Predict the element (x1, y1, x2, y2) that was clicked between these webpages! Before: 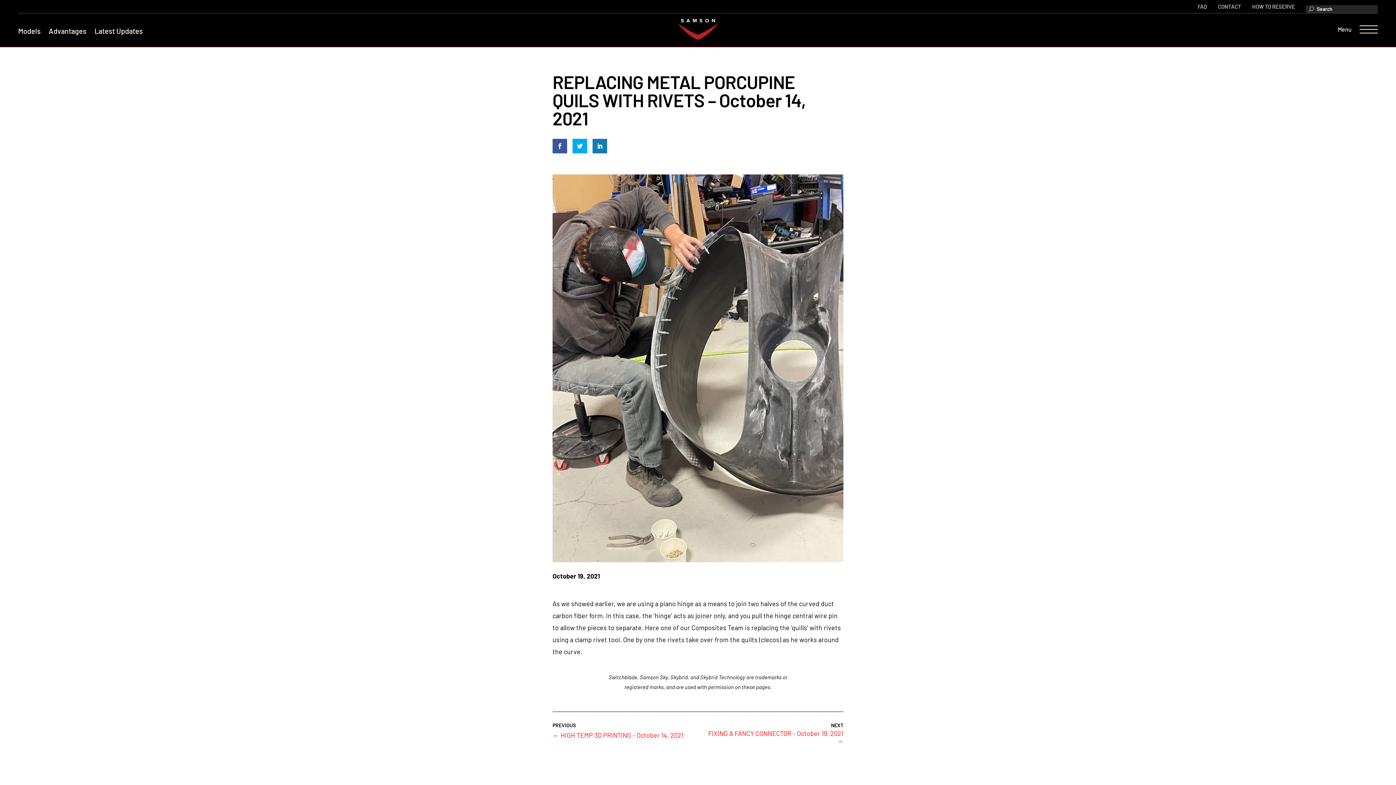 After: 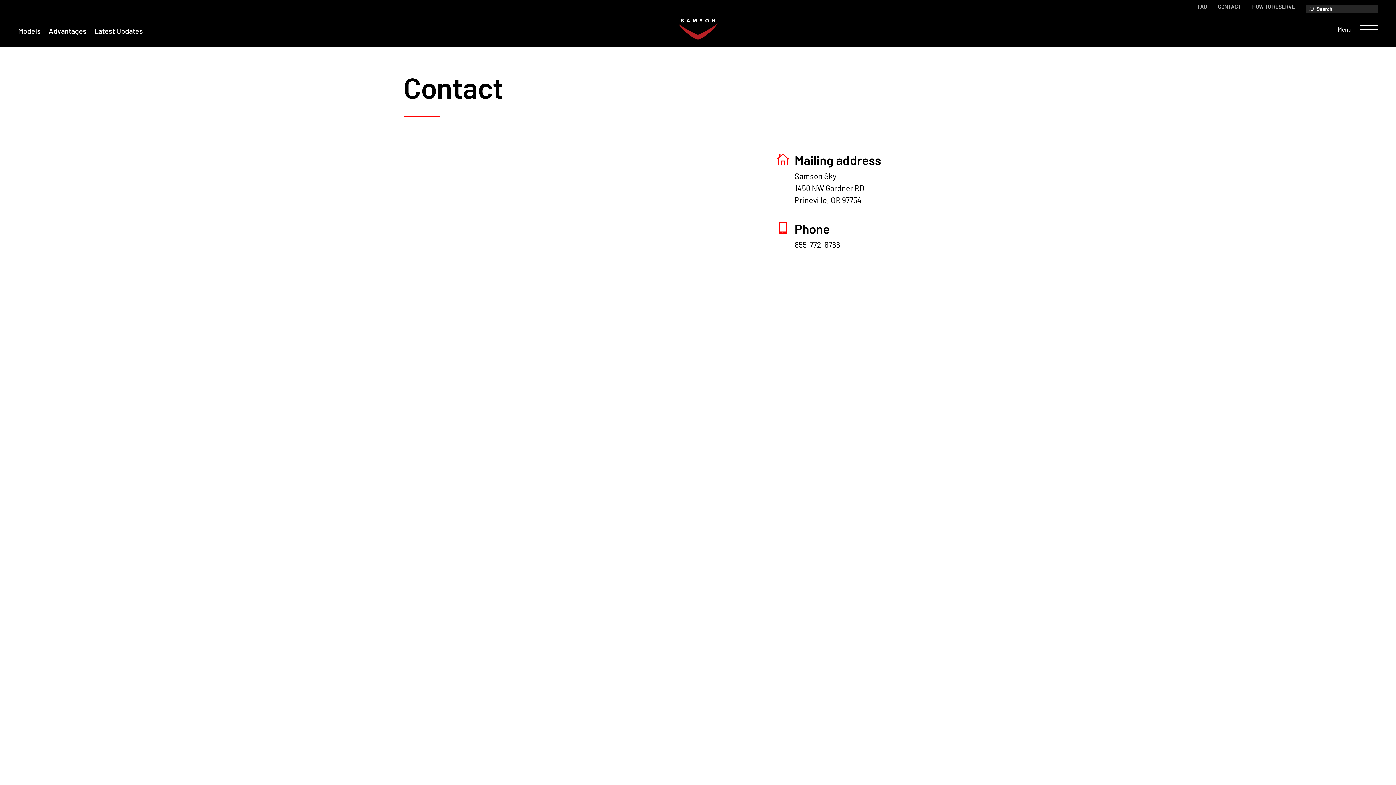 Action: bbox: (1218, 3, 1241, 9) label: CONTACT